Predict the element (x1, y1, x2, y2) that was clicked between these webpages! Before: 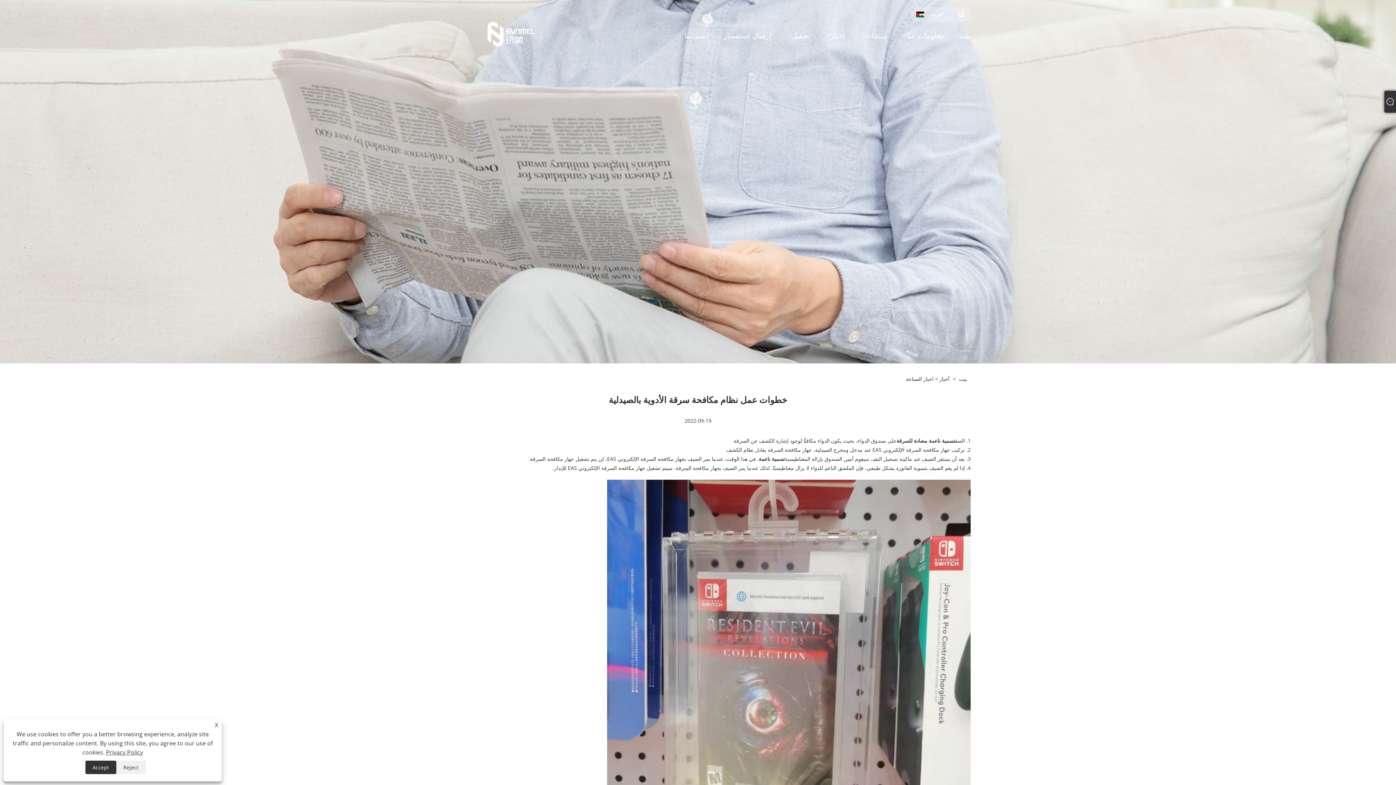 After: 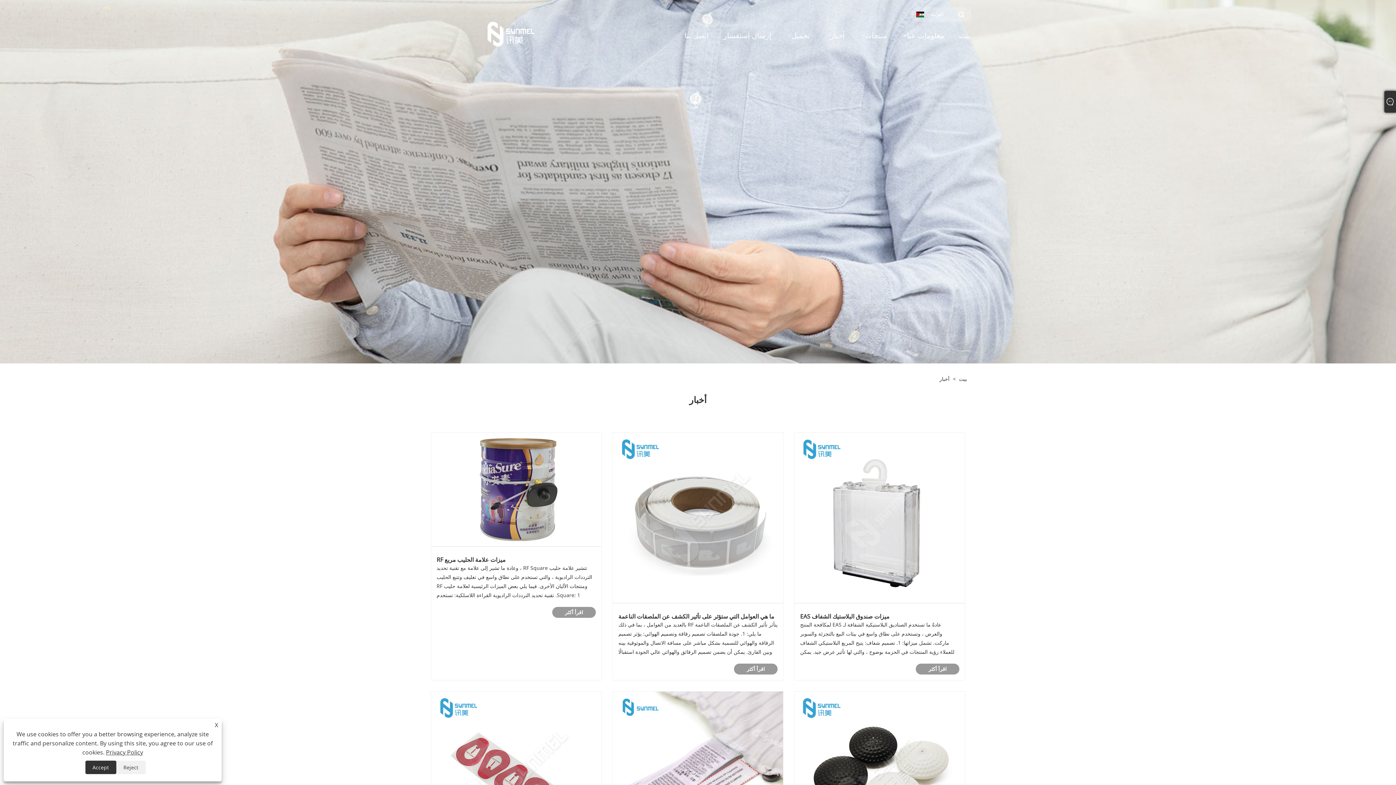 Action: bbox: (939, 374, 951, 383) label: أخبار